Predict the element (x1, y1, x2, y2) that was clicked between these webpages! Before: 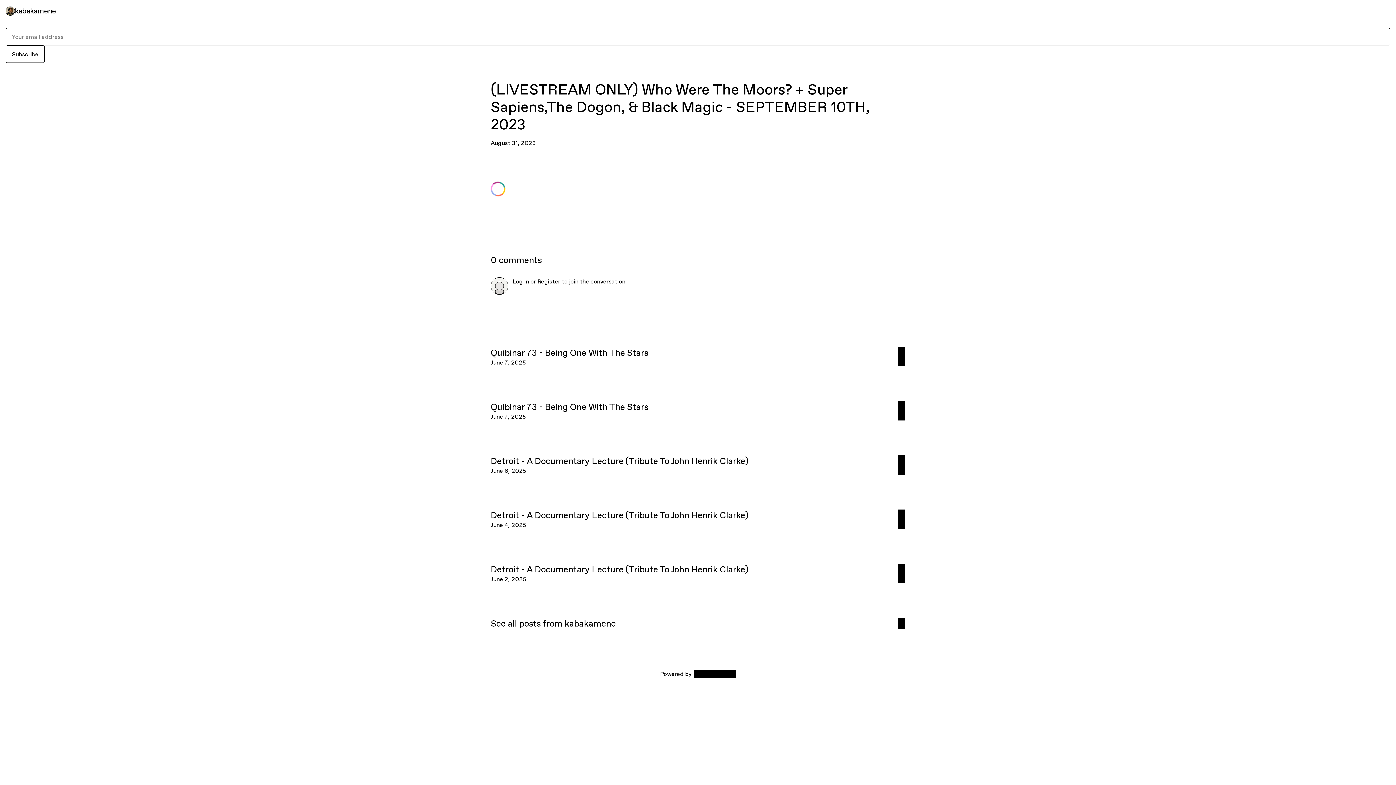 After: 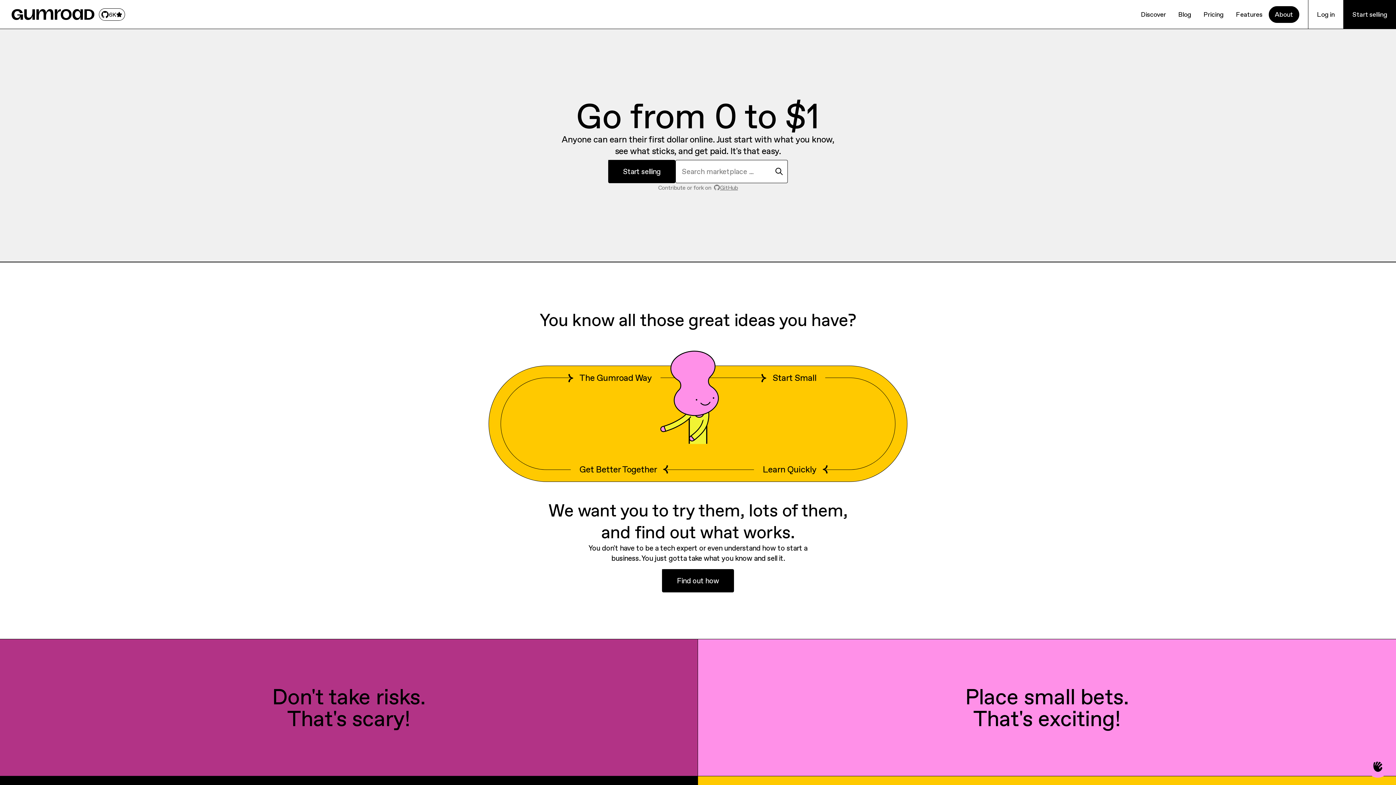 Action: bbox: (694, 670, 736, 678) label: Gumroad